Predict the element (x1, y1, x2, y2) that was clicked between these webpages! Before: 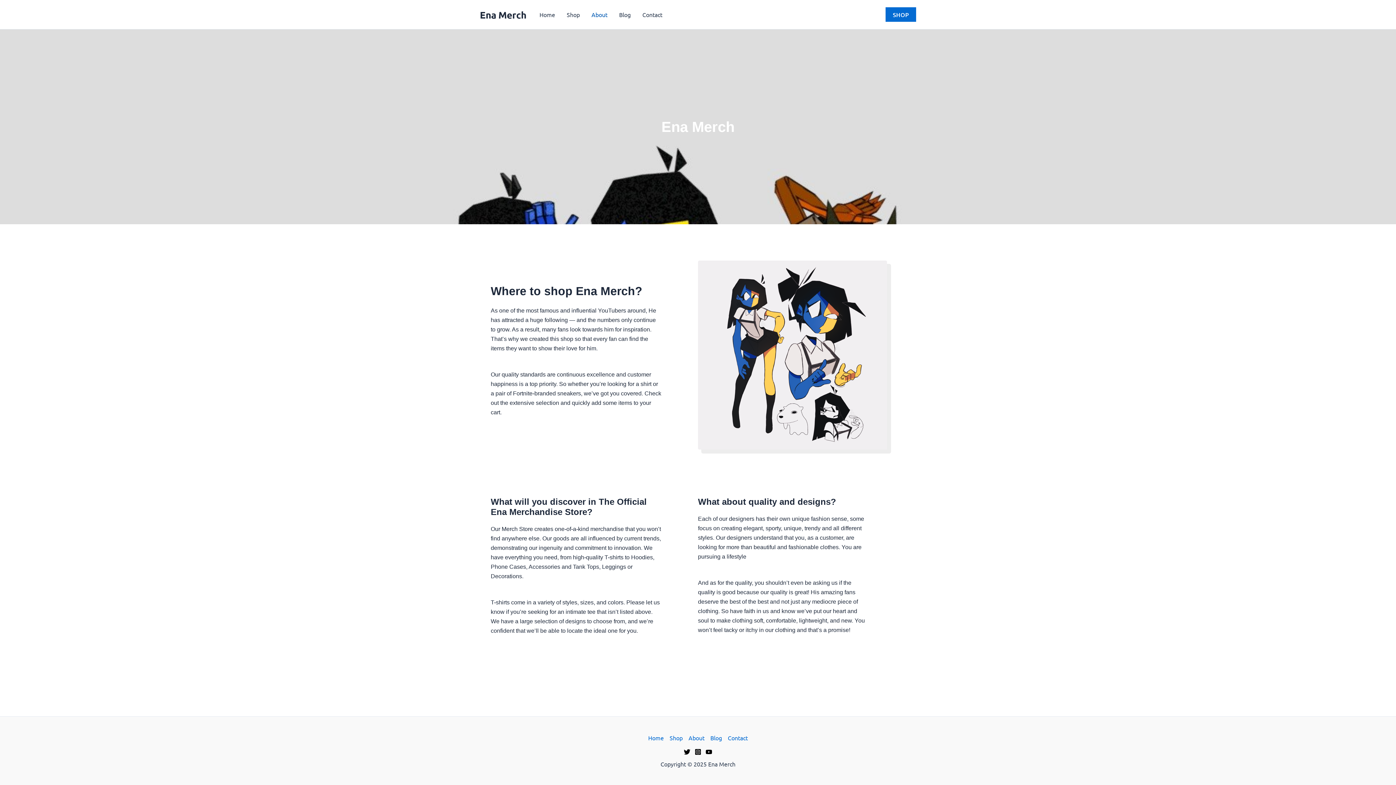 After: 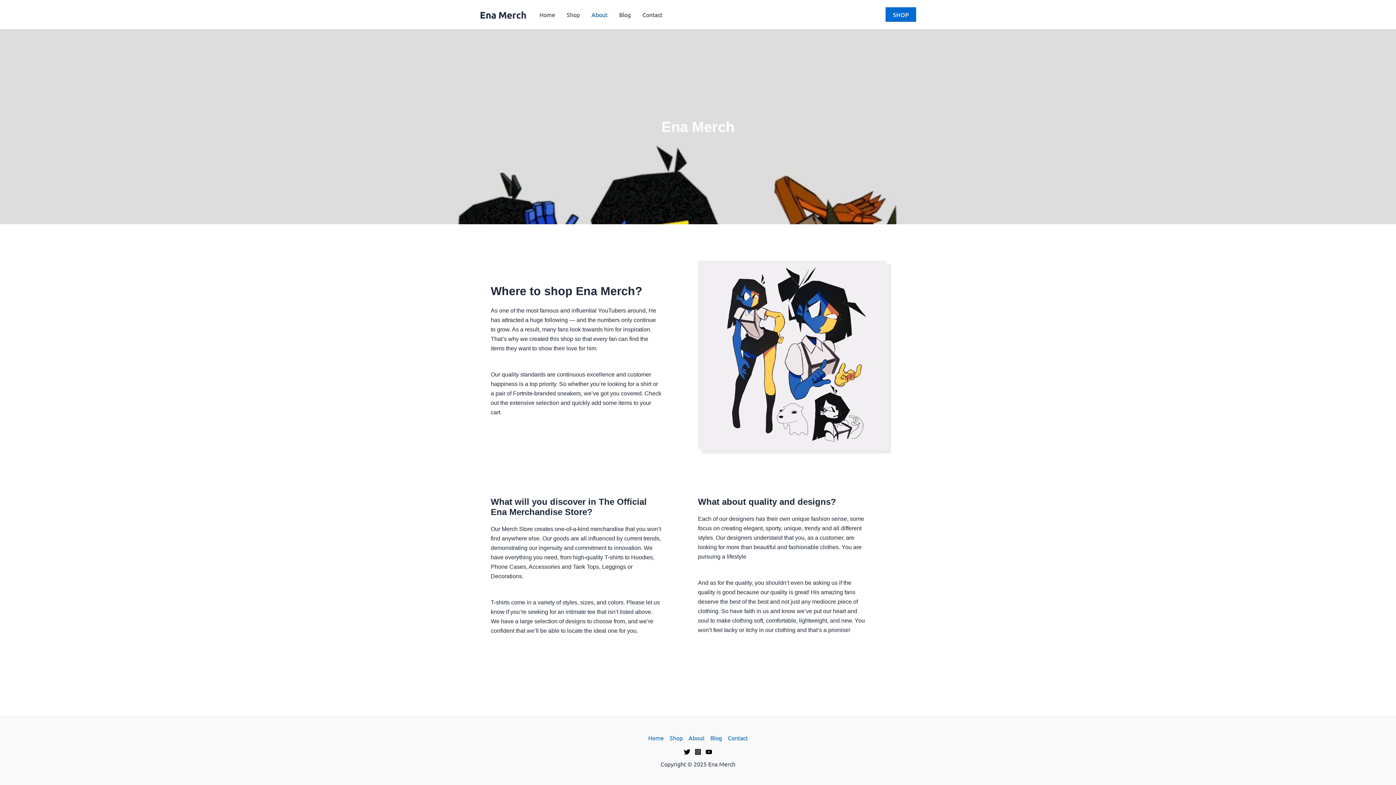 Action: label: Instagram bbox: (694, 749, 701, 755)